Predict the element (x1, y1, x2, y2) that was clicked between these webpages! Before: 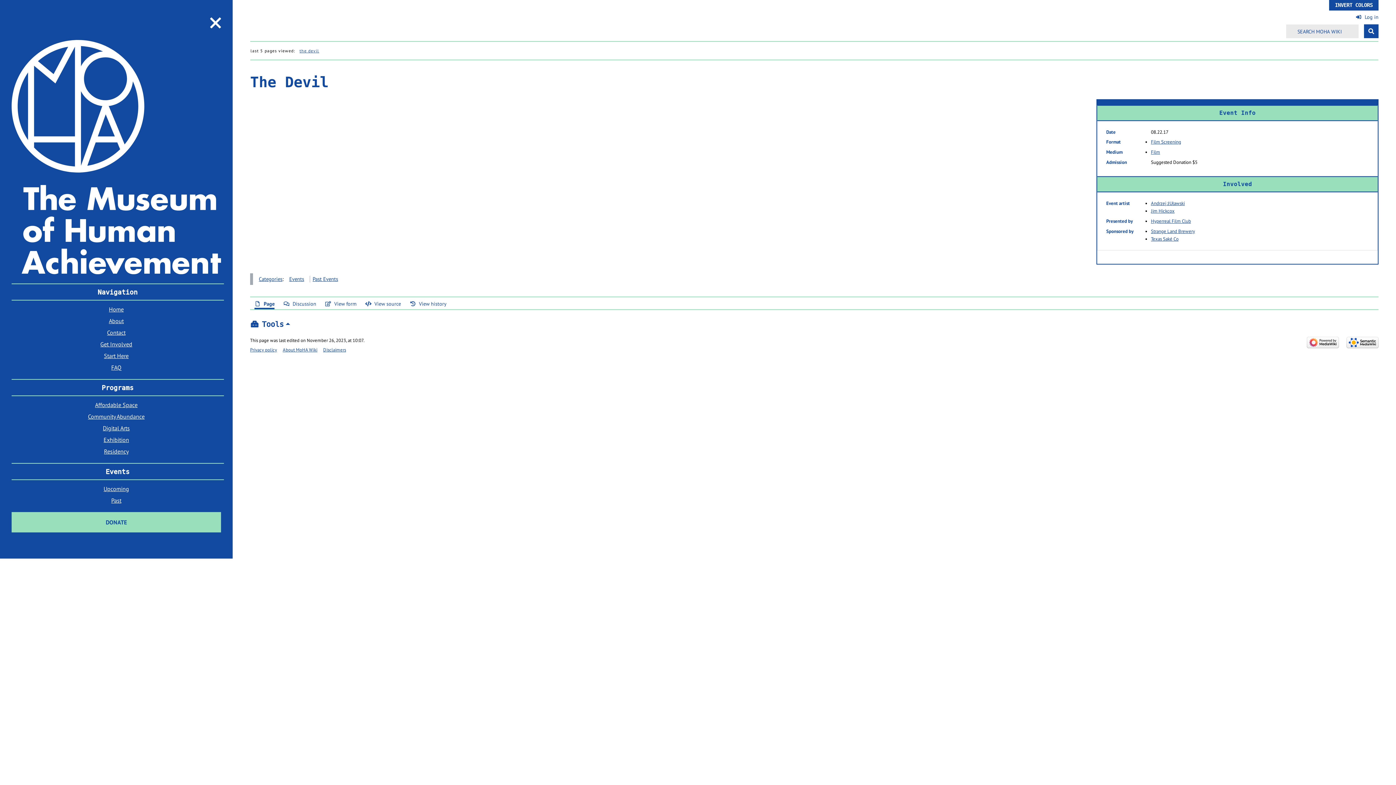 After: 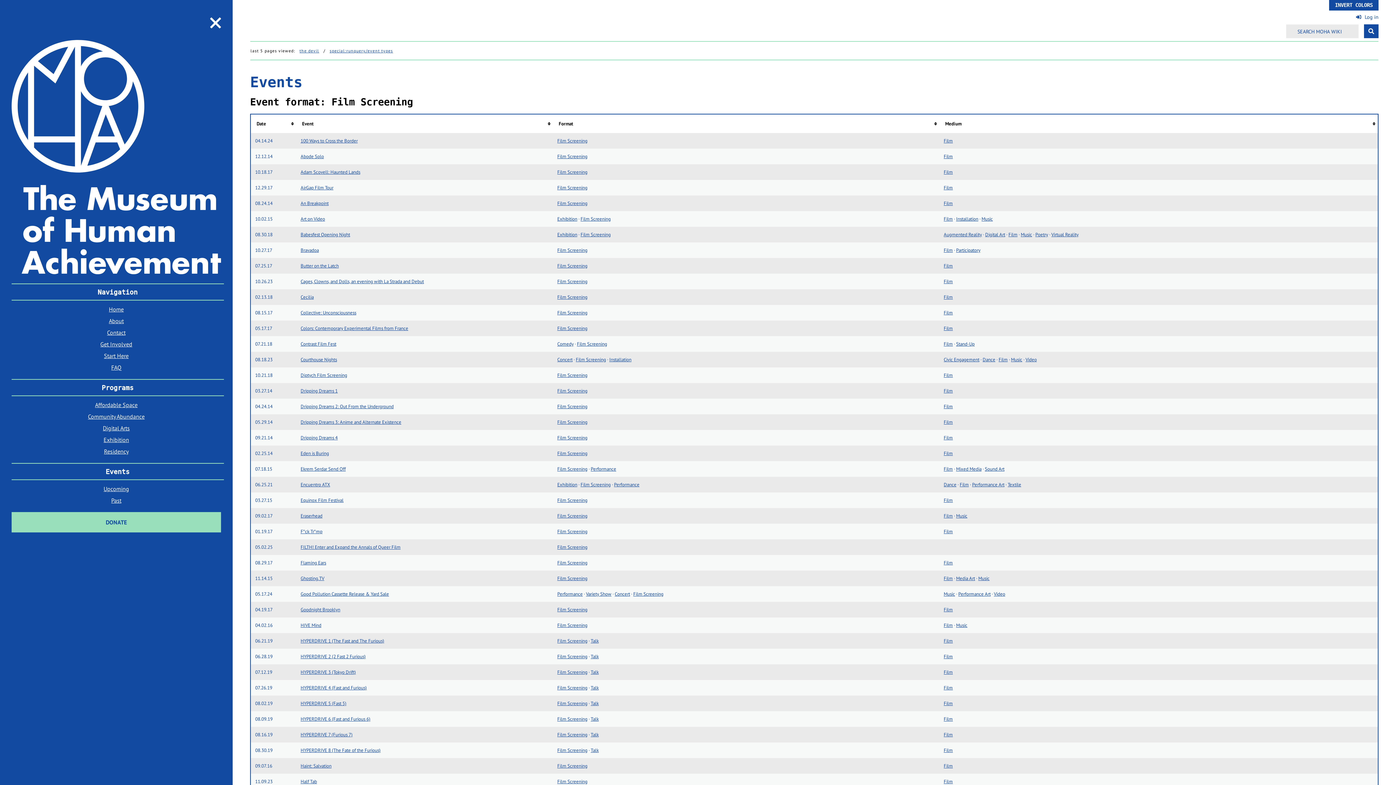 Action: label: Film Screening bbox: (1151, 138, 1181, 145)